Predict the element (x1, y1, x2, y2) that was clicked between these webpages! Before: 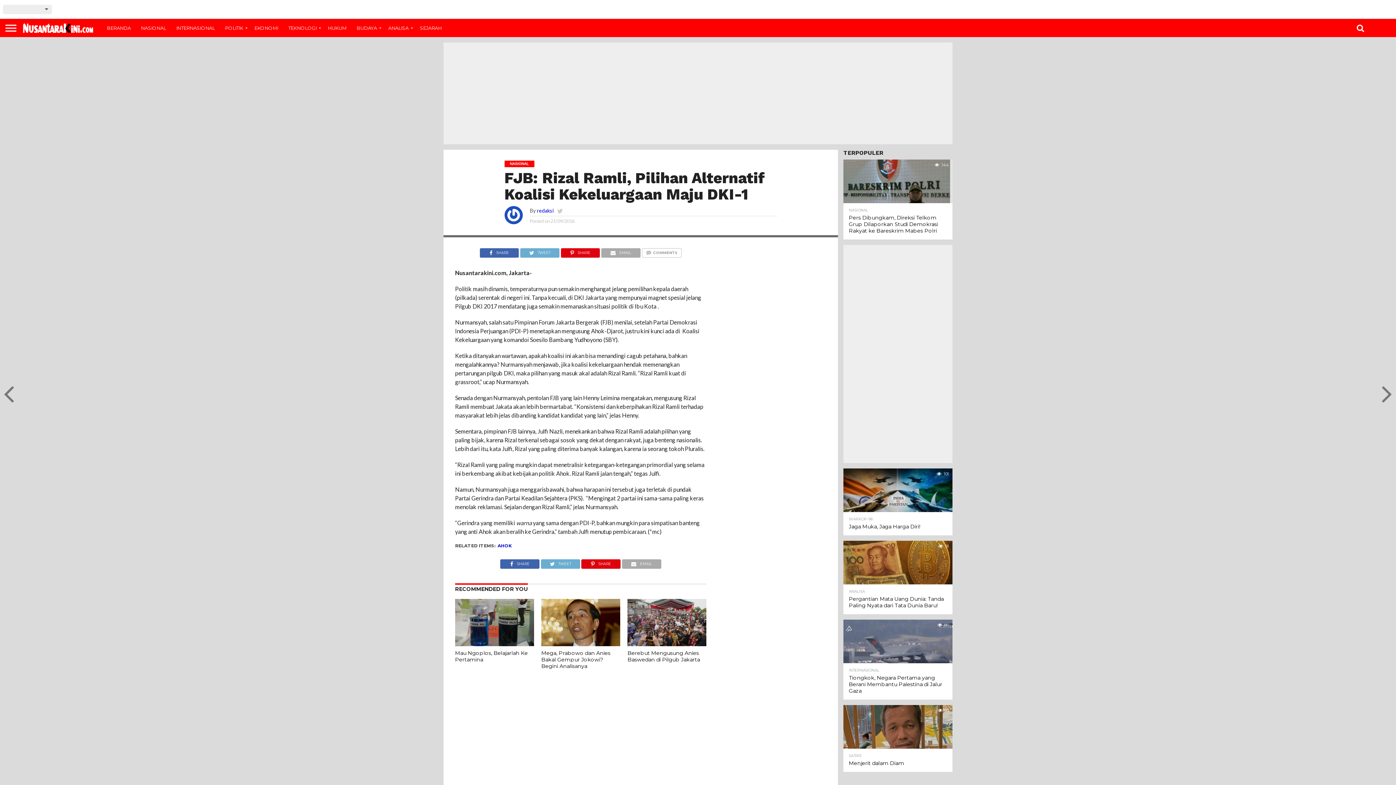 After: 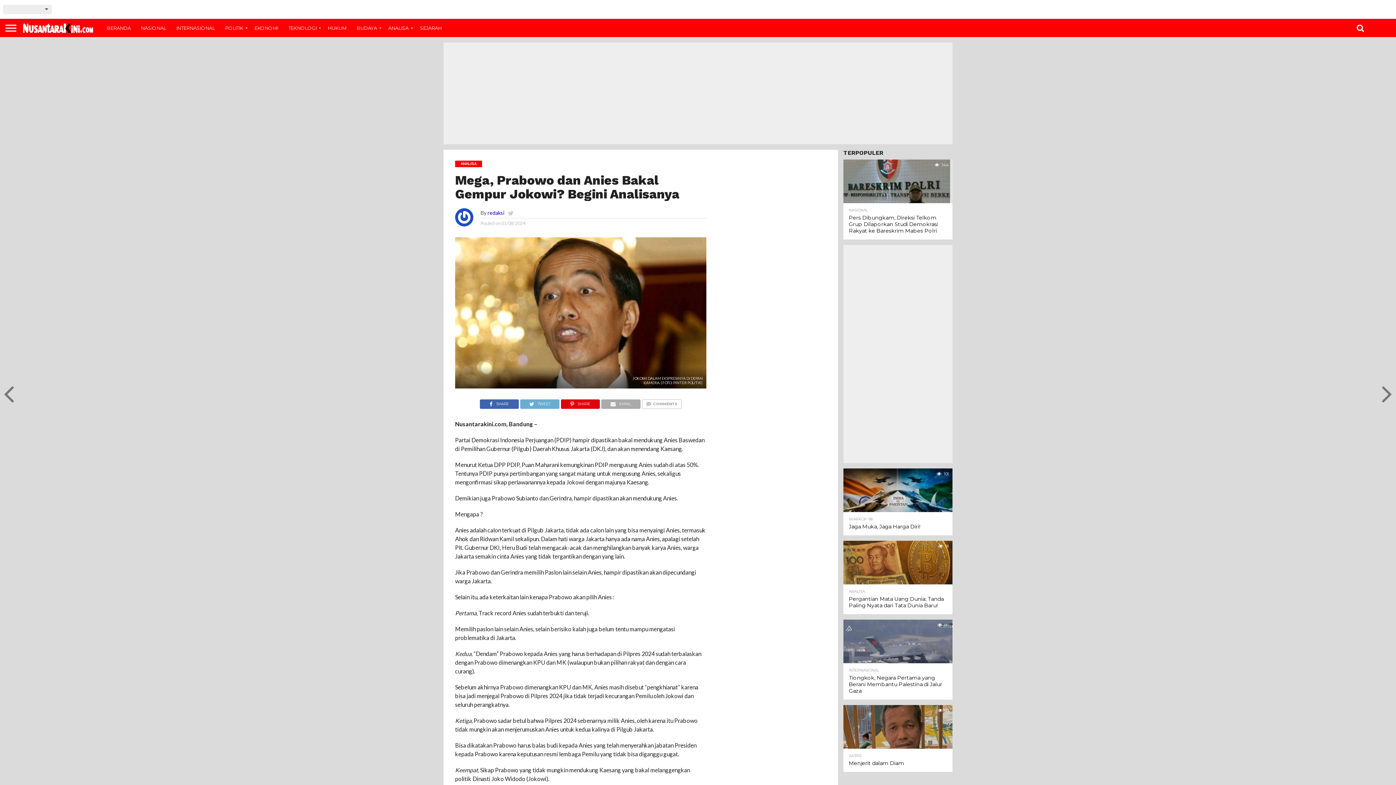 Action: label: Mega, Prabowo dan Anies Bakal Gempur Jokowi? Begini Analisanya bbox: (541, 650, 610, 669)